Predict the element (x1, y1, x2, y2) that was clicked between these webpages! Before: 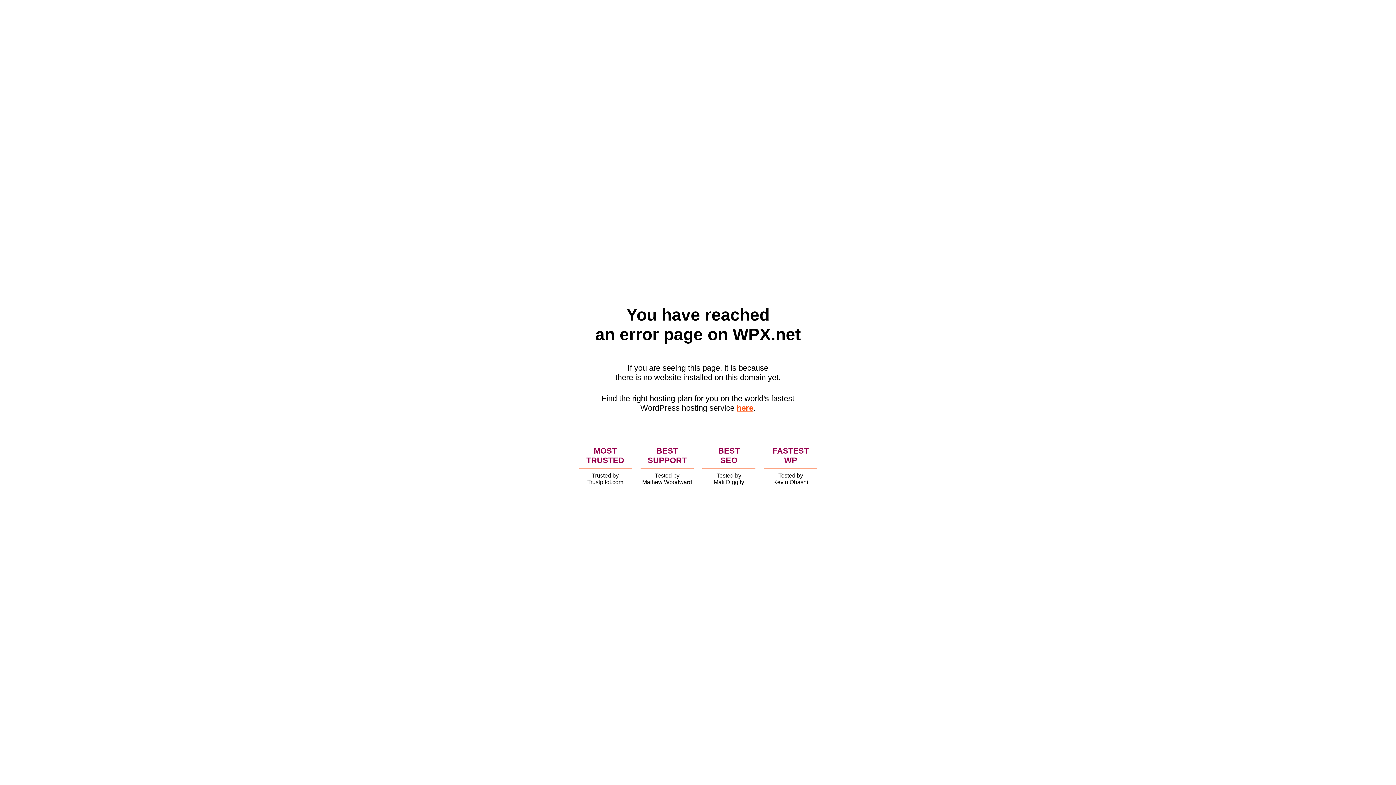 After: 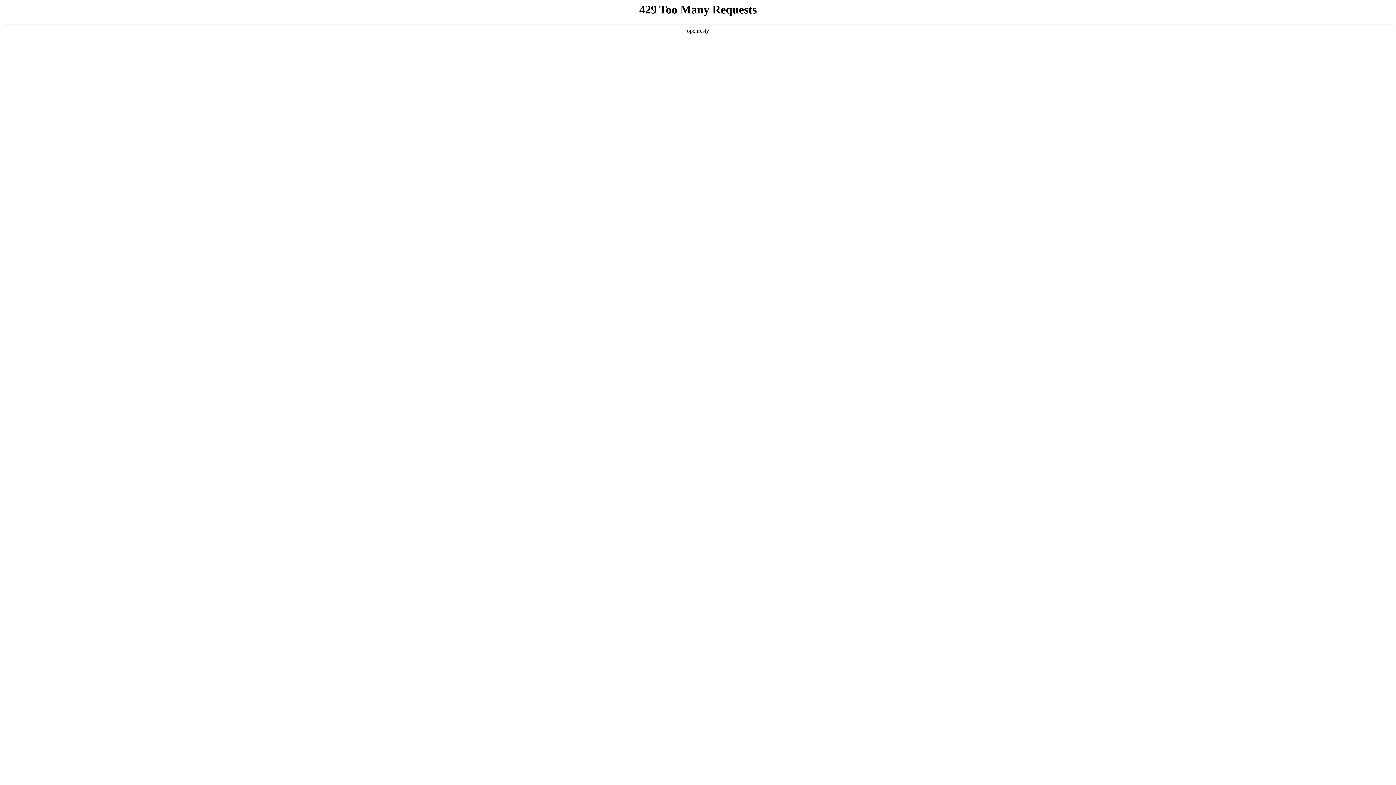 Action: bbox: (736, 403, 753, 412) label: here